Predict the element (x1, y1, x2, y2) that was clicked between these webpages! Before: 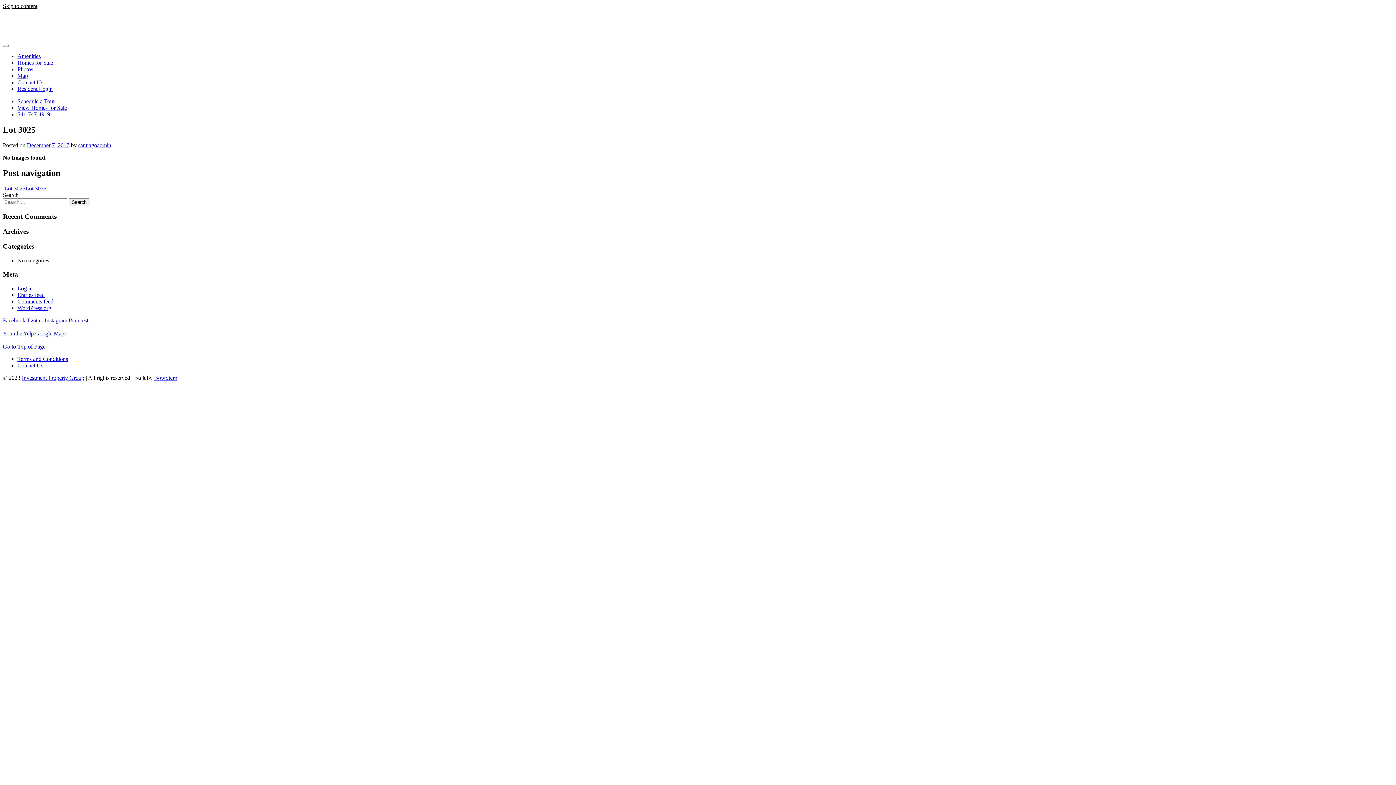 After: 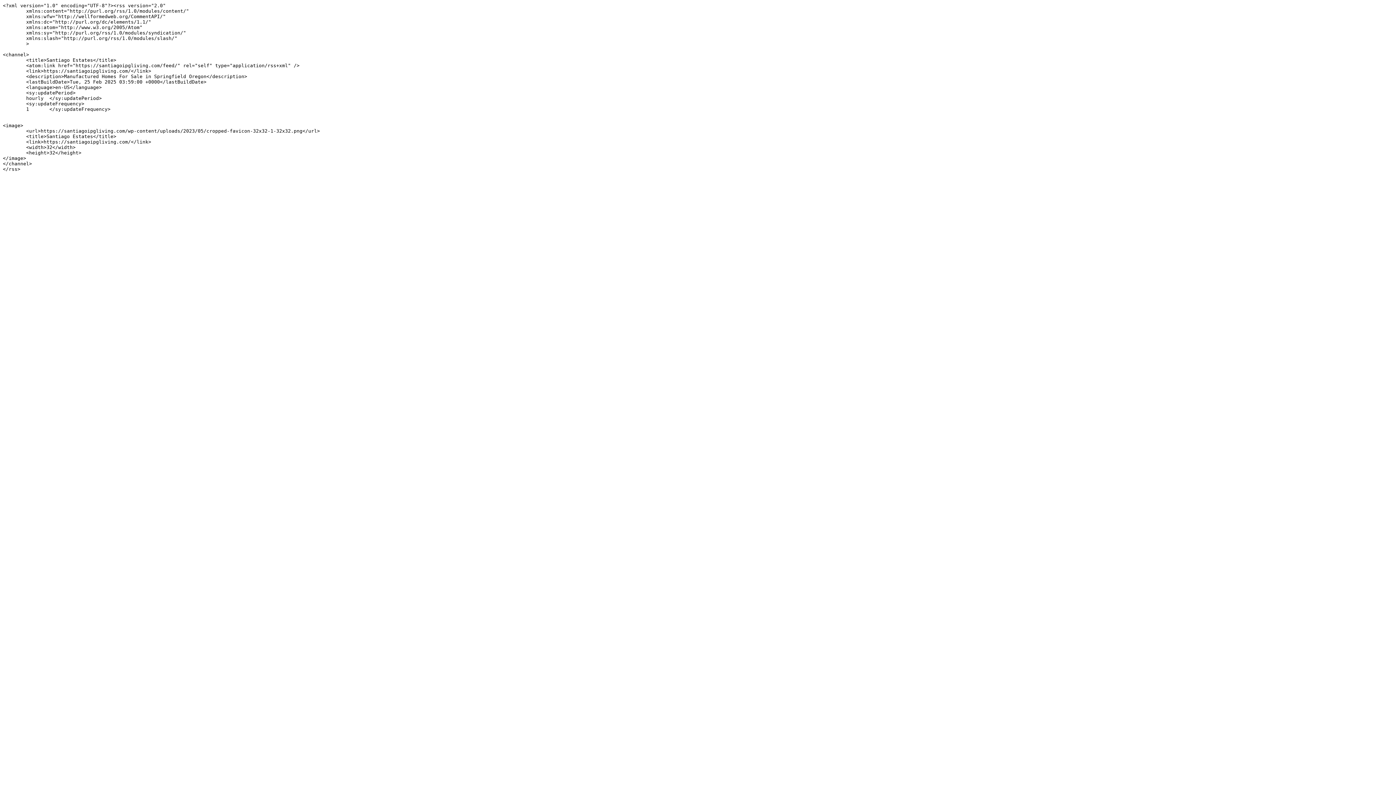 Action: label: Entries feed bbox: (17, 291, 44, 298)